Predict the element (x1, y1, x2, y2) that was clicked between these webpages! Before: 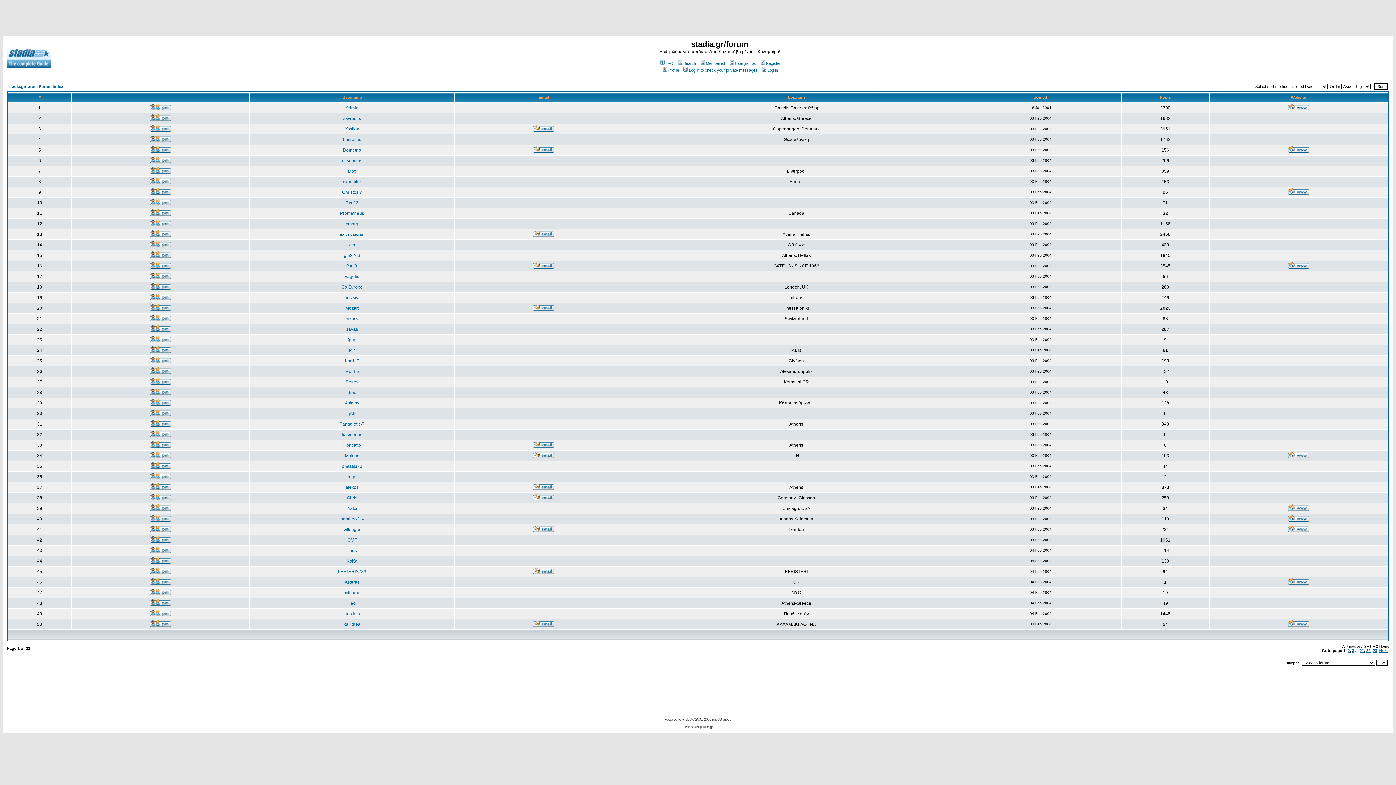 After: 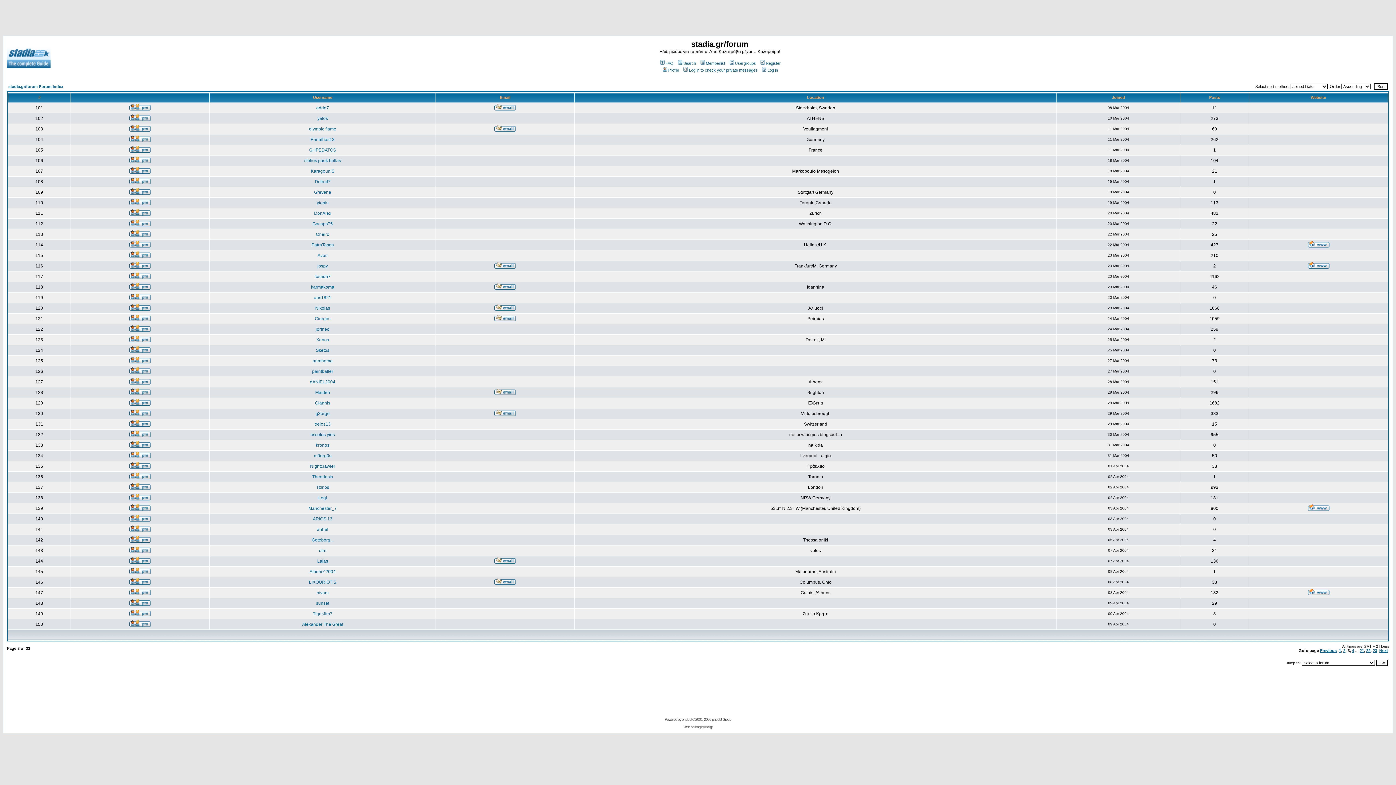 Action: label: 3 bbox: (1352, 648, 1354, 653)